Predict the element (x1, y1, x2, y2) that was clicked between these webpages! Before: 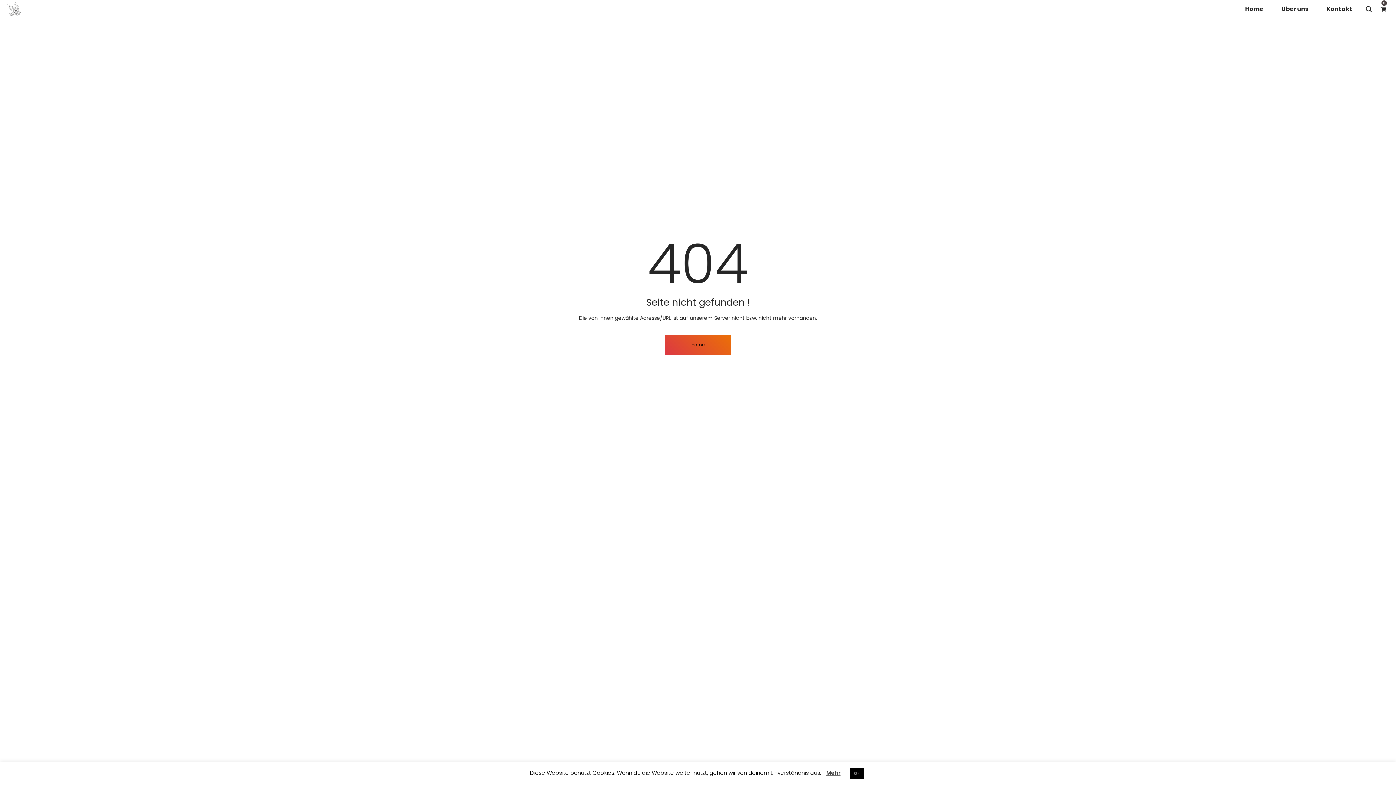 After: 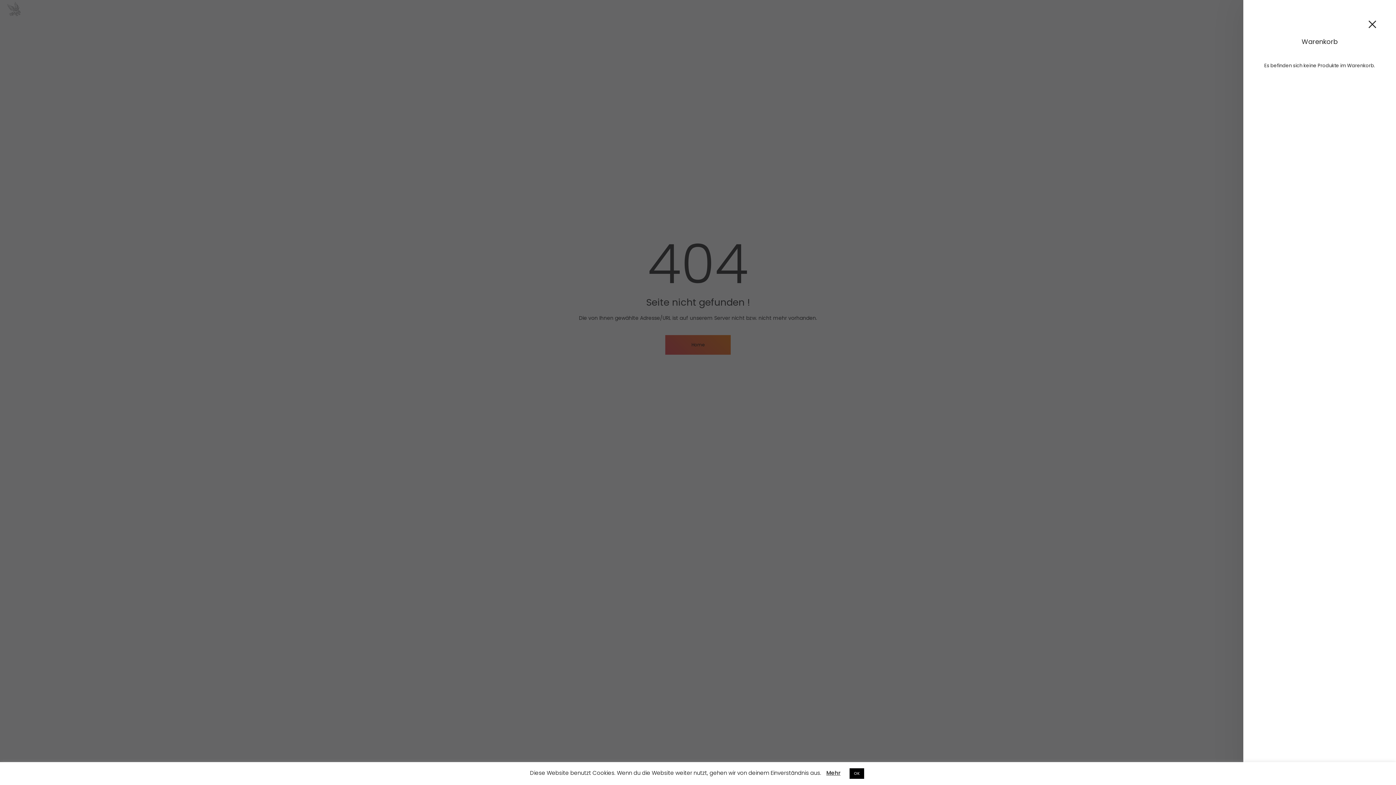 Action: label: 0 bbox: (1376, 1, 1390, 16)